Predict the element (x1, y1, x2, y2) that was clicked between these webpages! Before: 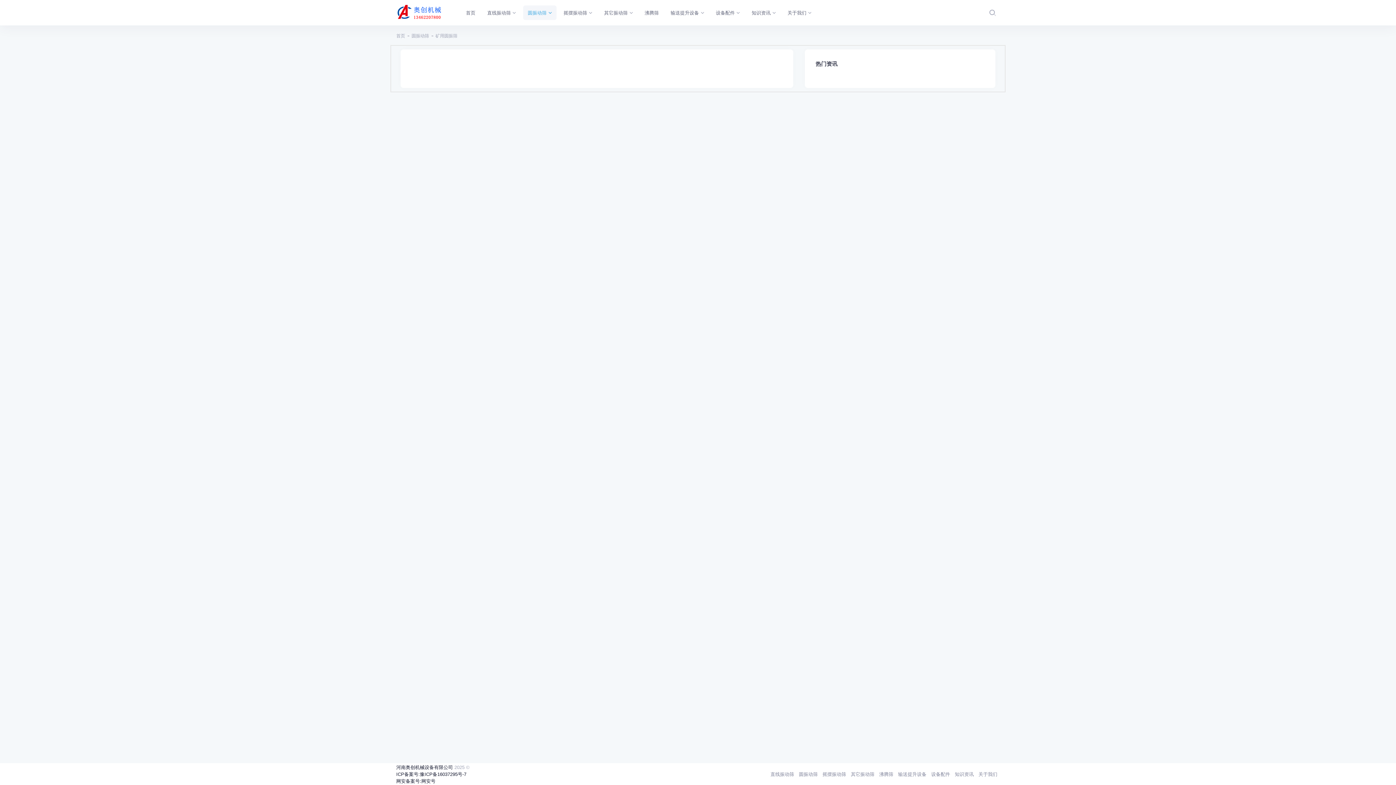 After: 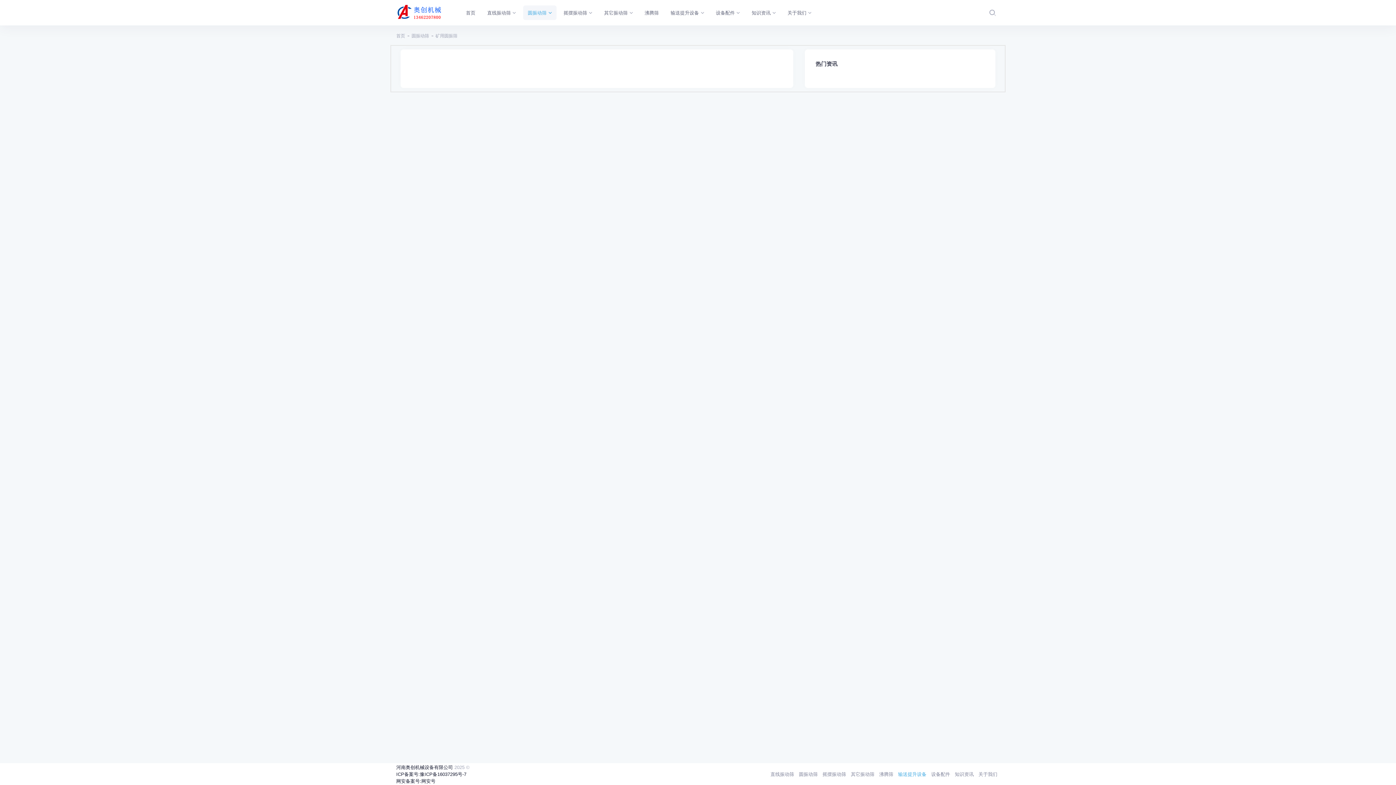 Action: bbox: (896, 768, 929, 781) label: 输送提升设备